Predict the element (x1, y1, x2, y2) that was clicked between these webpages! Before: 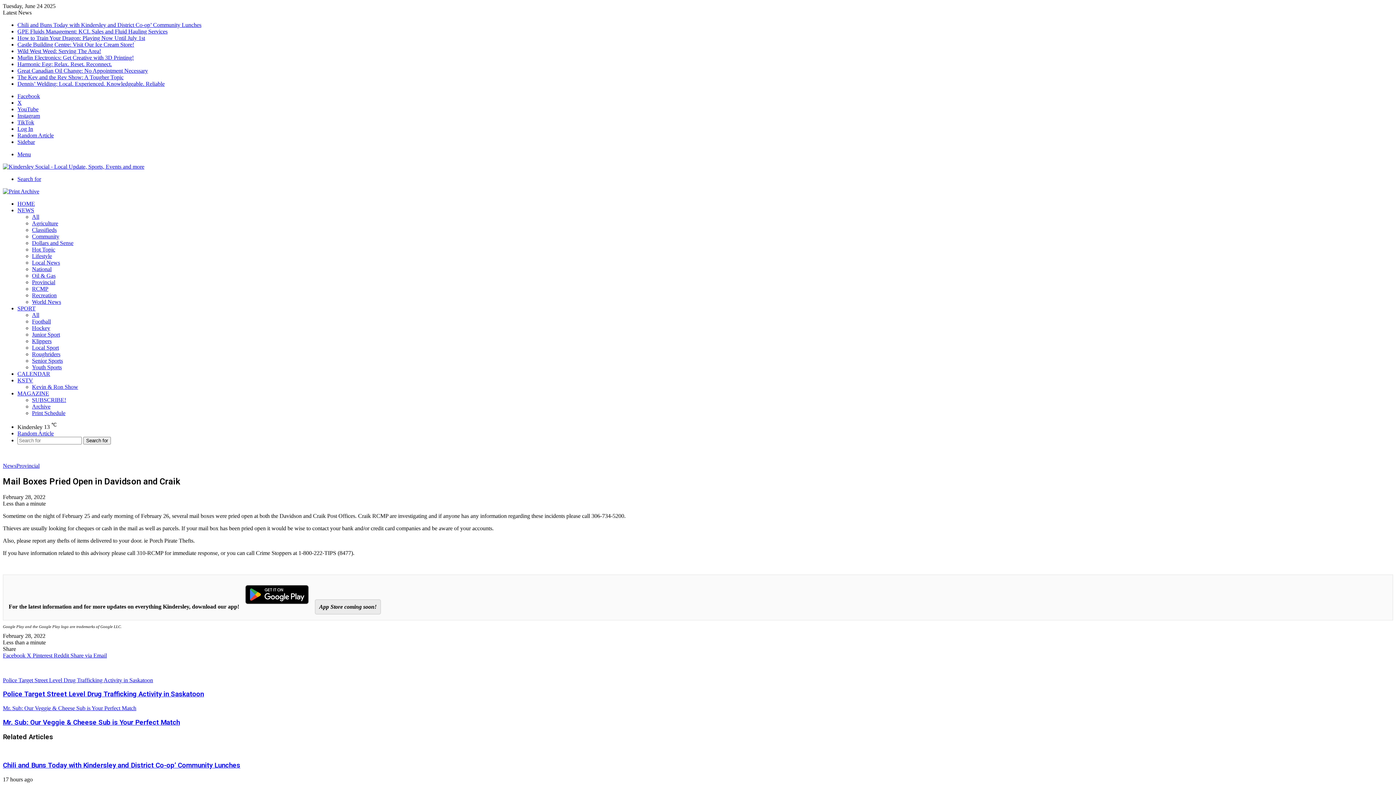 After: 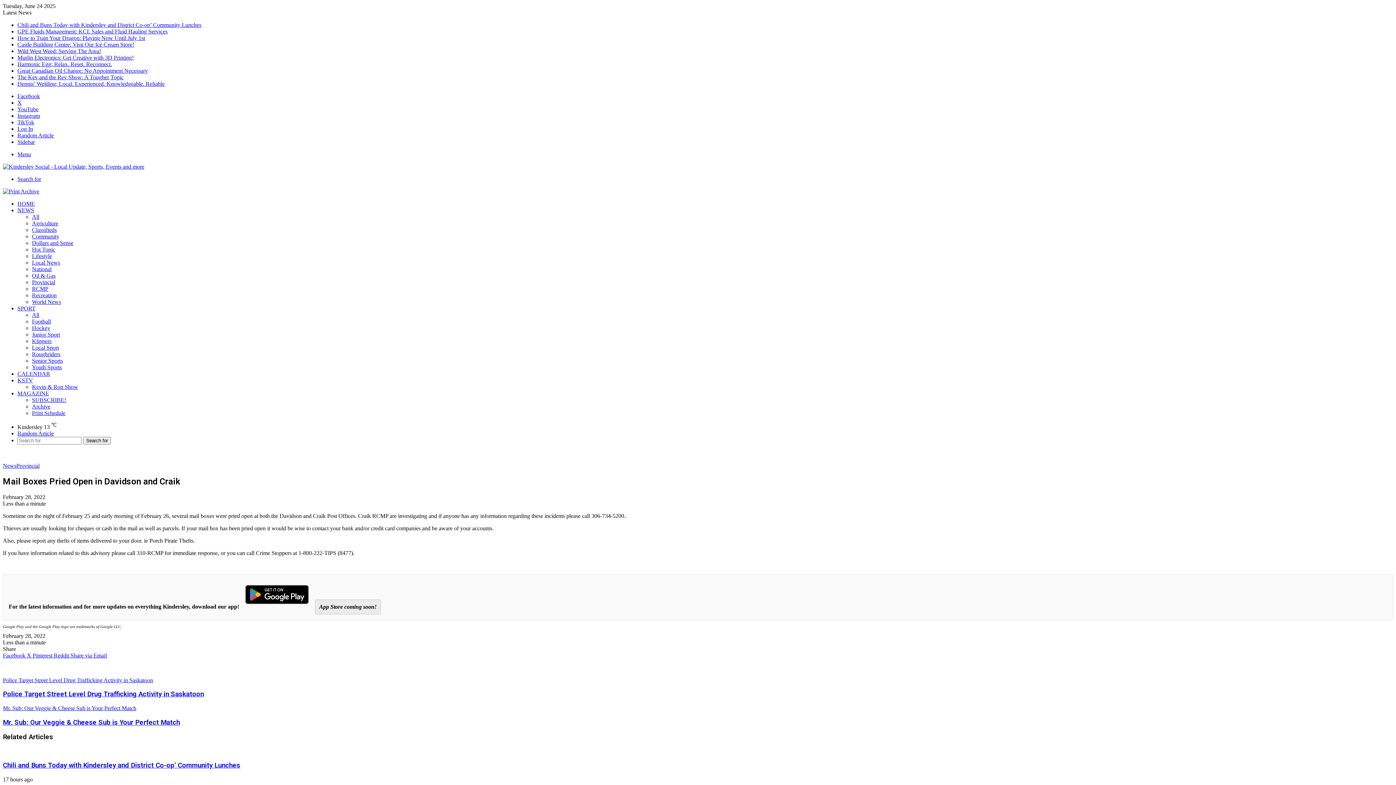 Action: label: Log In bbox: (17, 125, 33, 132)